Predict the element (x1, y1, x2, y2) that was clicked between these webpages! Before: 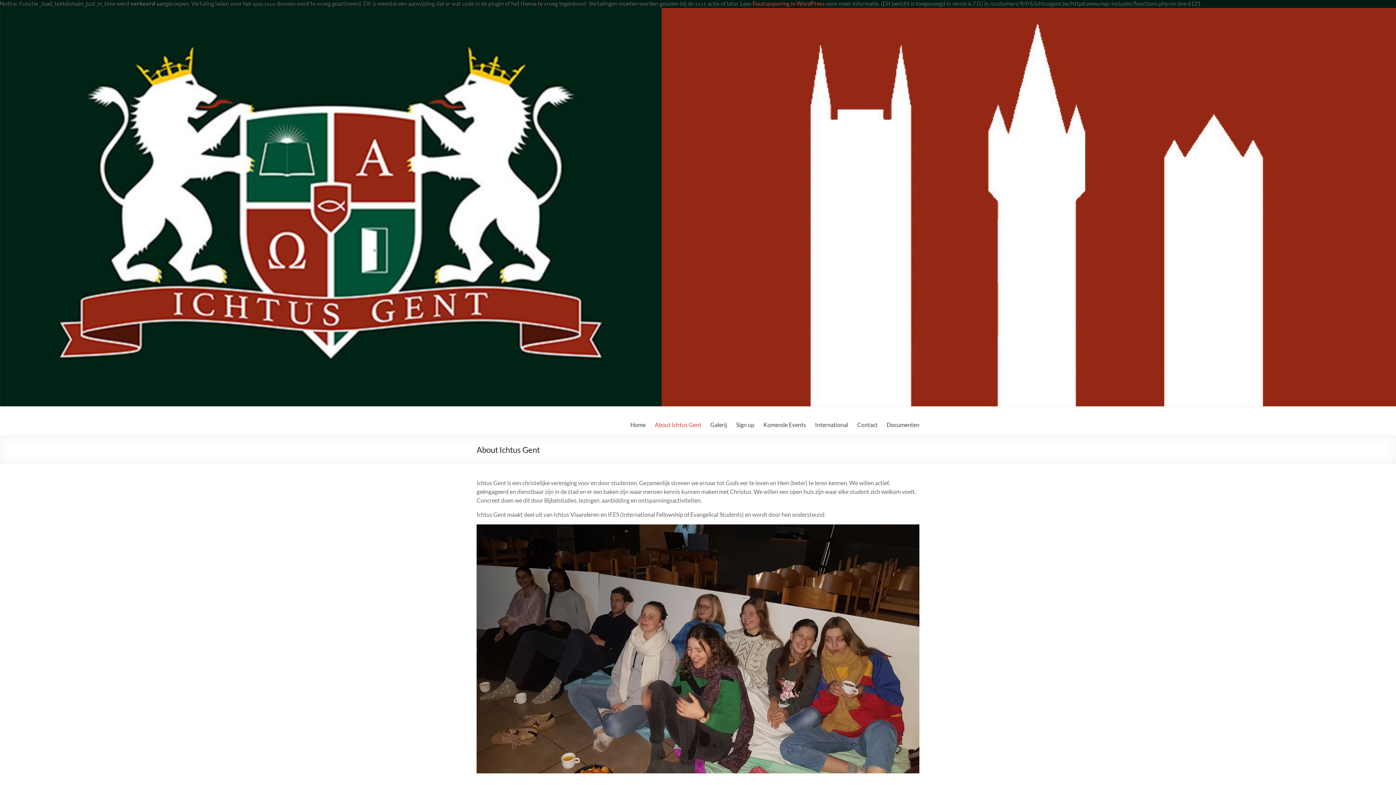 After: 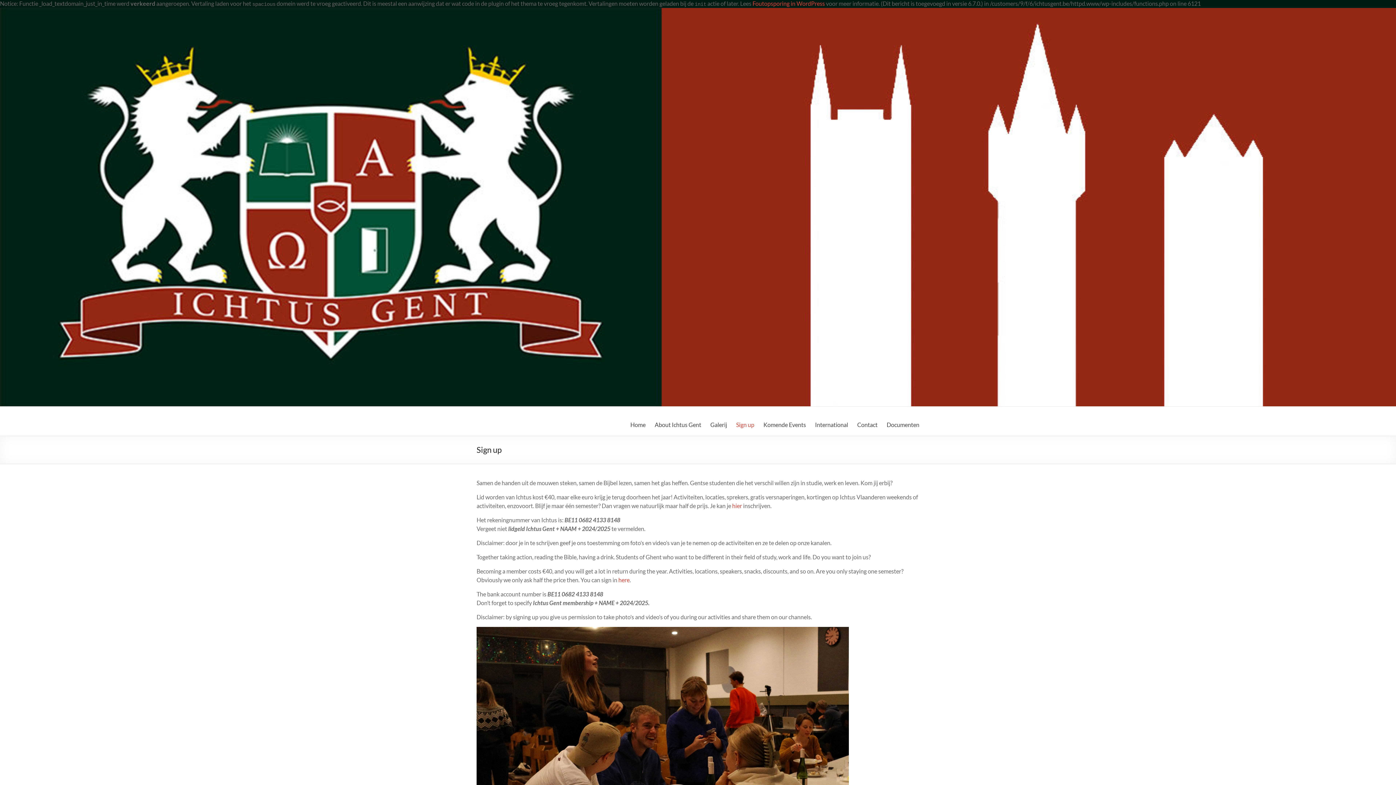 Action: bbox: (736, 419, 754, 430) label: Sign up